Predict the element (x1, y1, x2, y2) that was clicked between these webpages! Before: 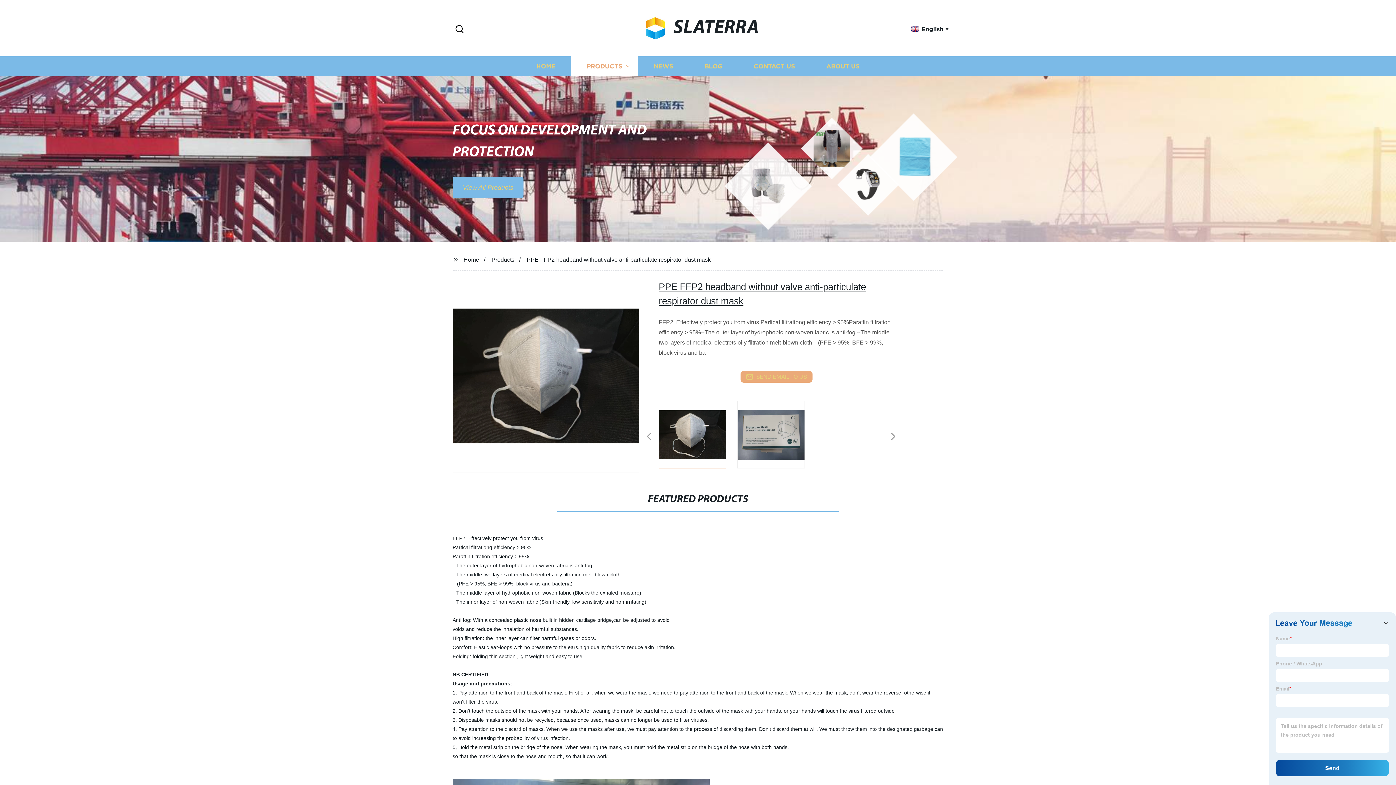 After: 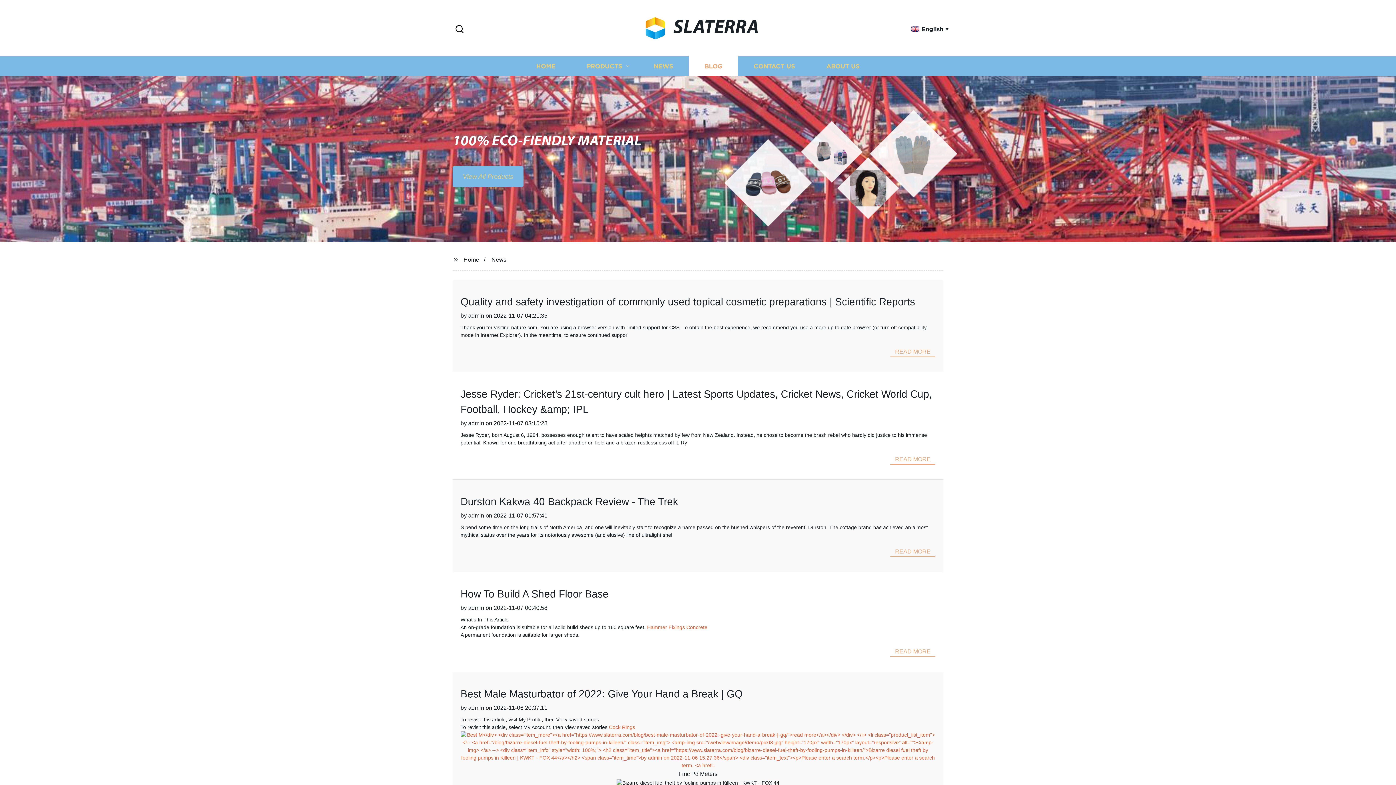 Action: label: BLOG bbox: (689, 56, 738, 76)